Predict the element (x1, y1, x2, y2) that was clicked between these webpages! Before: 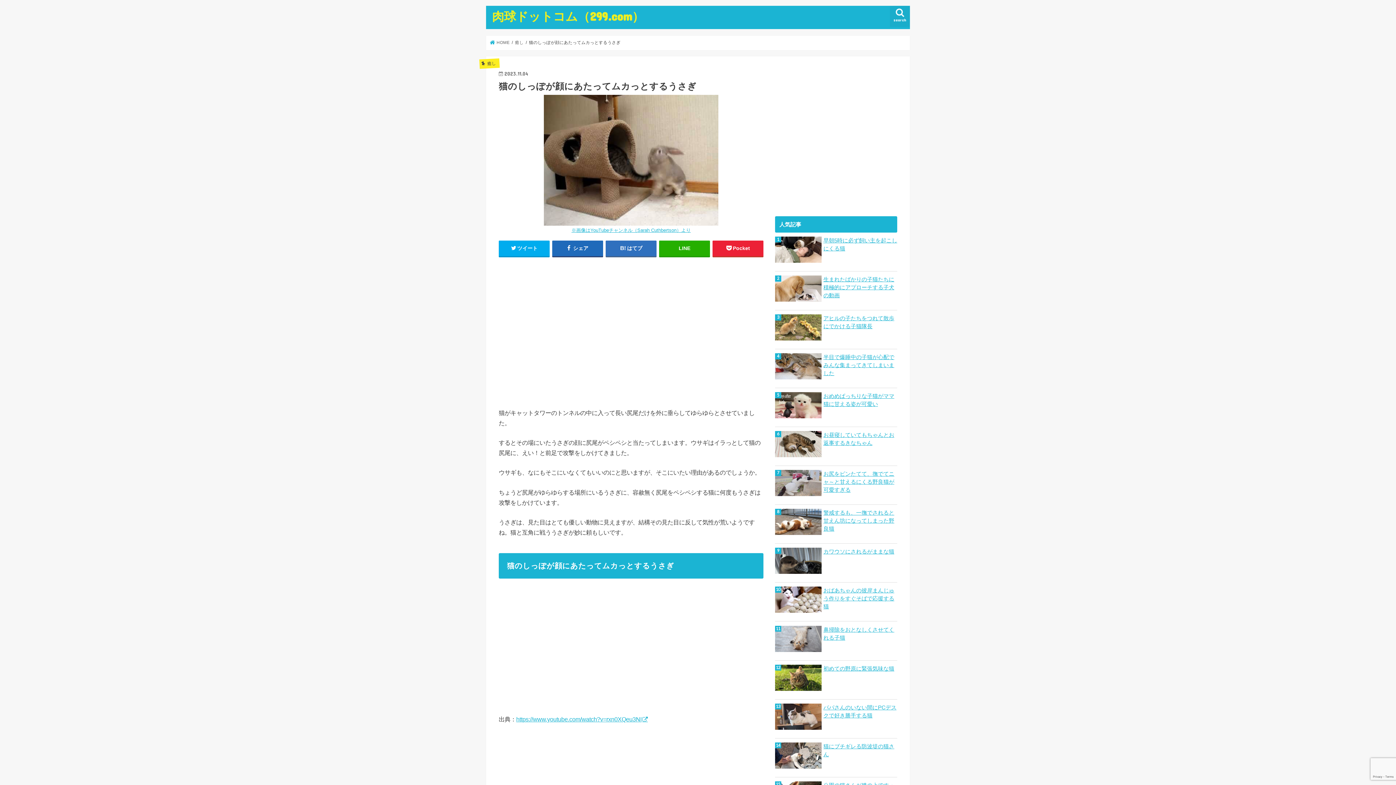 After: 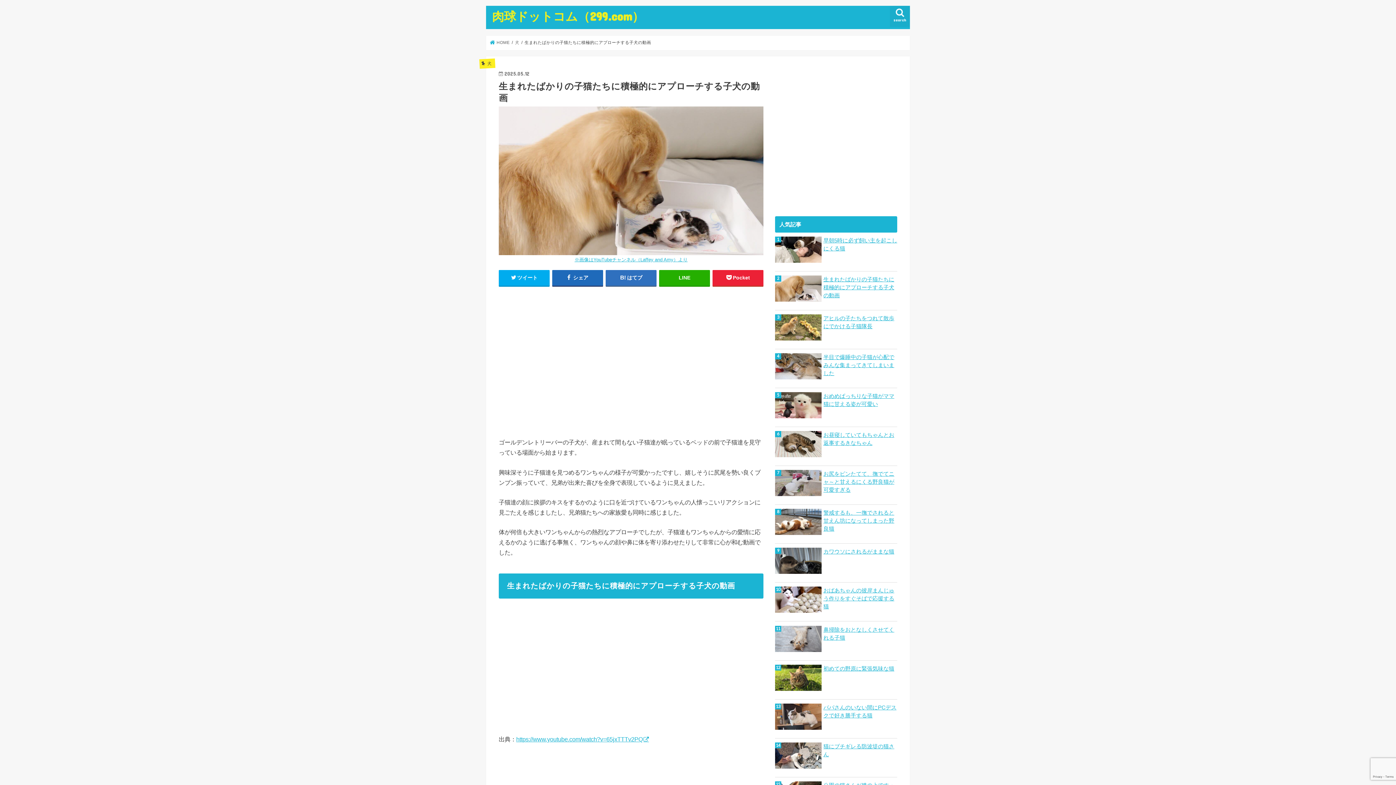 Action: label: 生まれたばかりの子猫たちに積極的にアプローチする子犬の動画 bbox: (775, 275, 897, 299)